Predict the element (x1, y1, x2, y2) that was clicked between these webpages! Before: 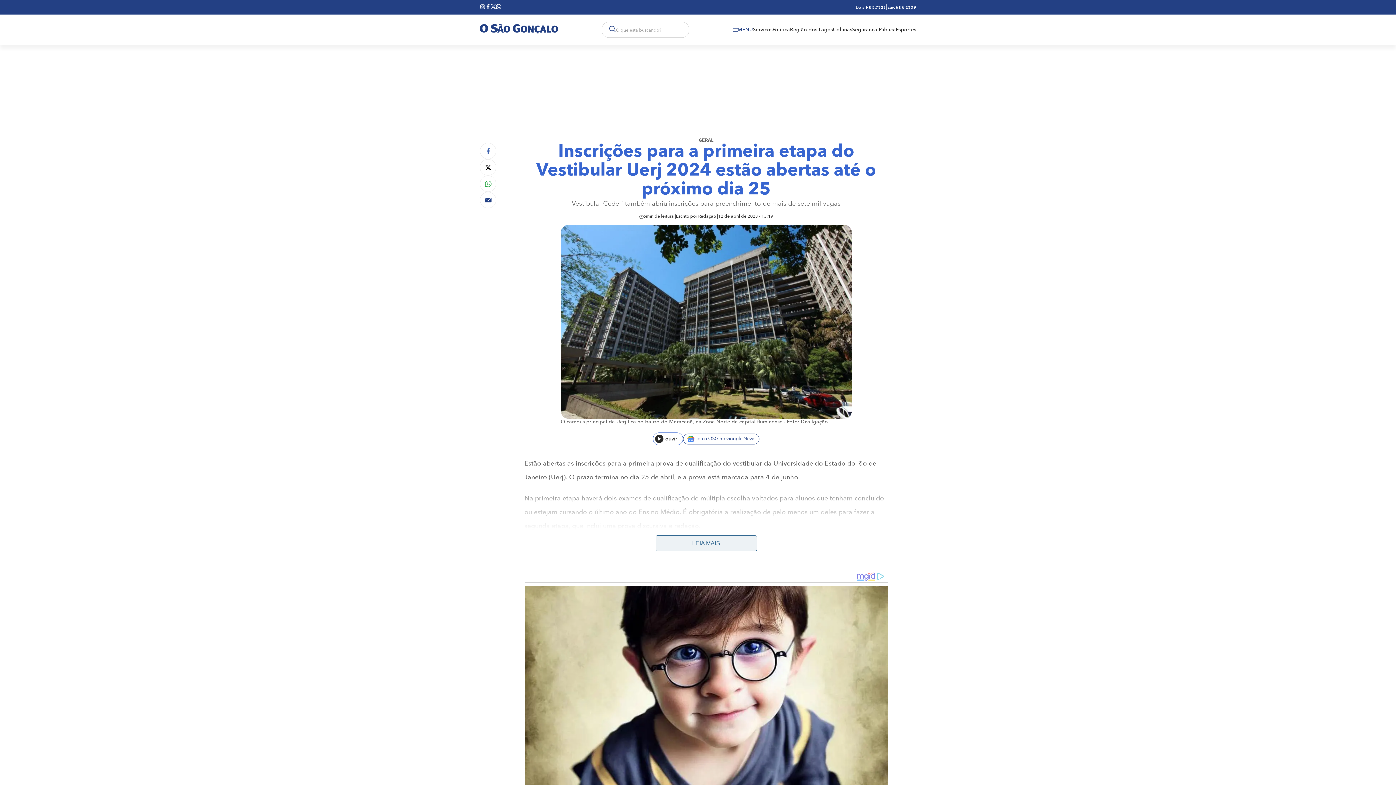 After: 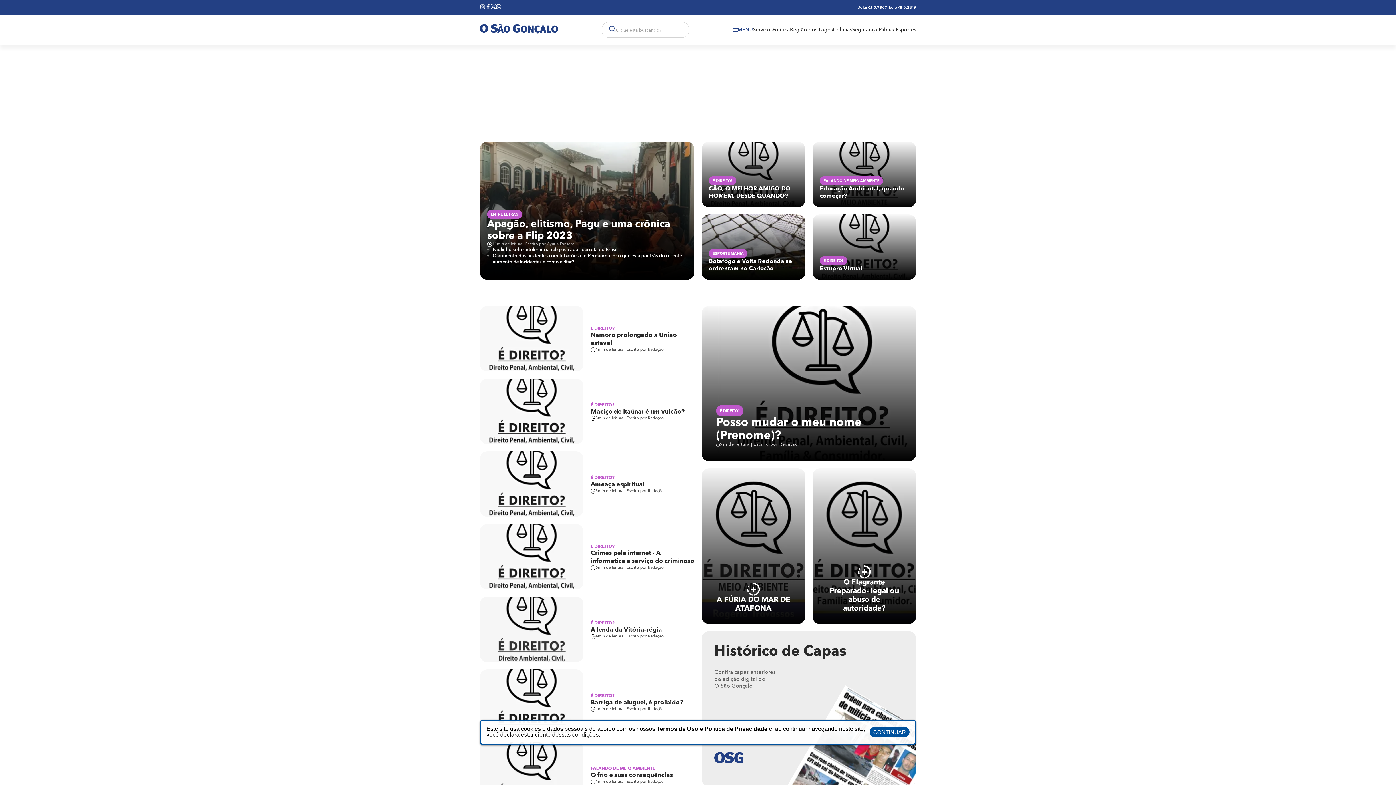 Action: label: Colunas bbox: (833, 27, 852, 32)